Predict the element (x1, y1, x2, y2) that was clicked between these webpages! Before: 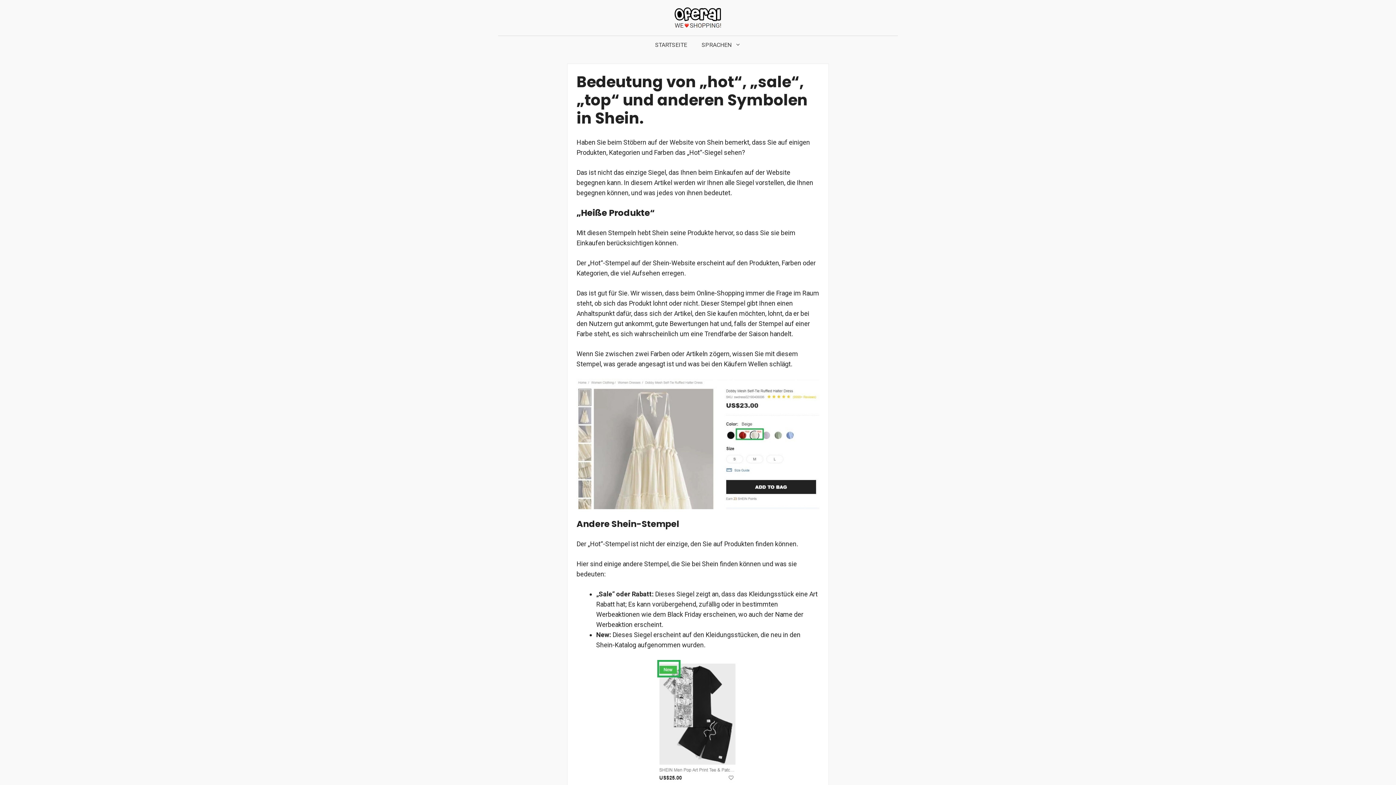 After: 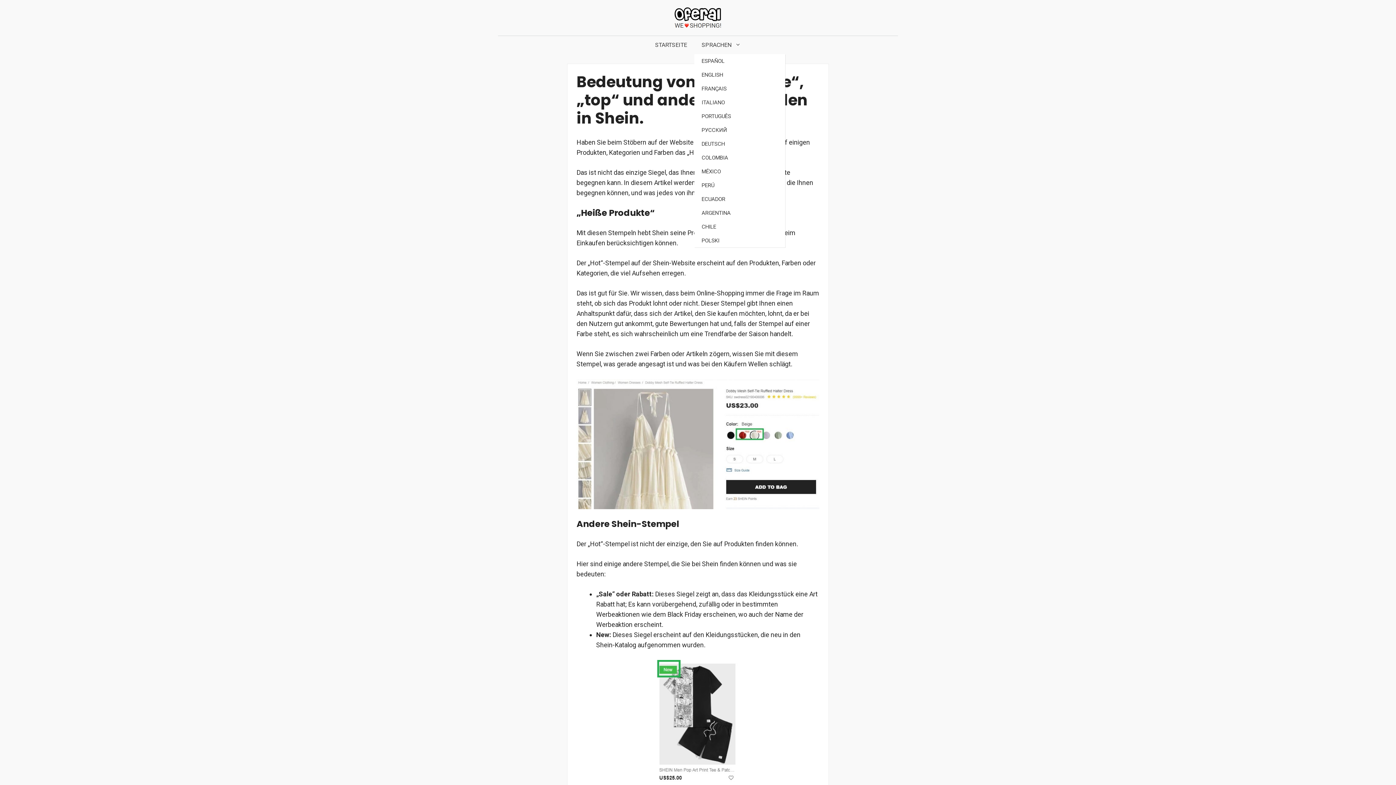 Action: label: SPRACHEN bbox: (694, 36, 748, 54)